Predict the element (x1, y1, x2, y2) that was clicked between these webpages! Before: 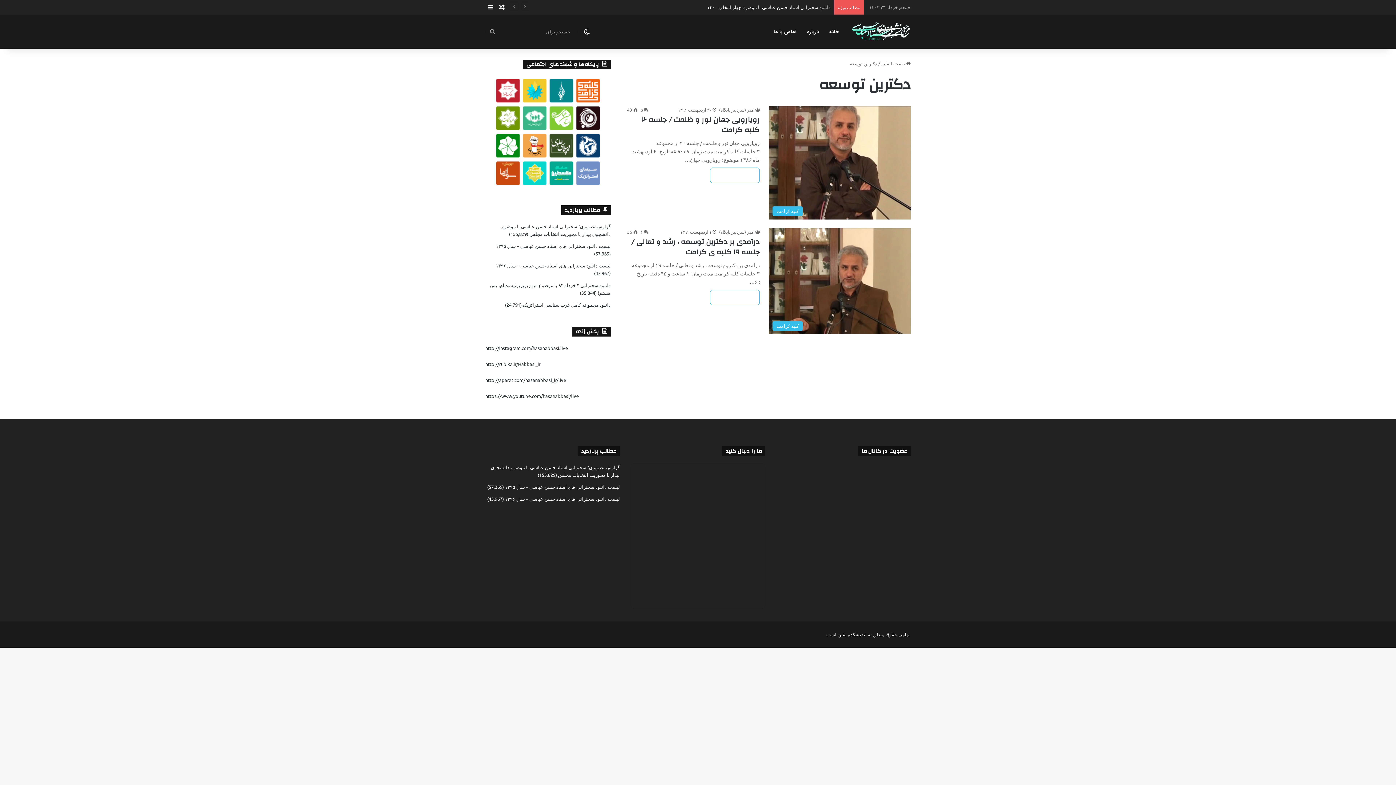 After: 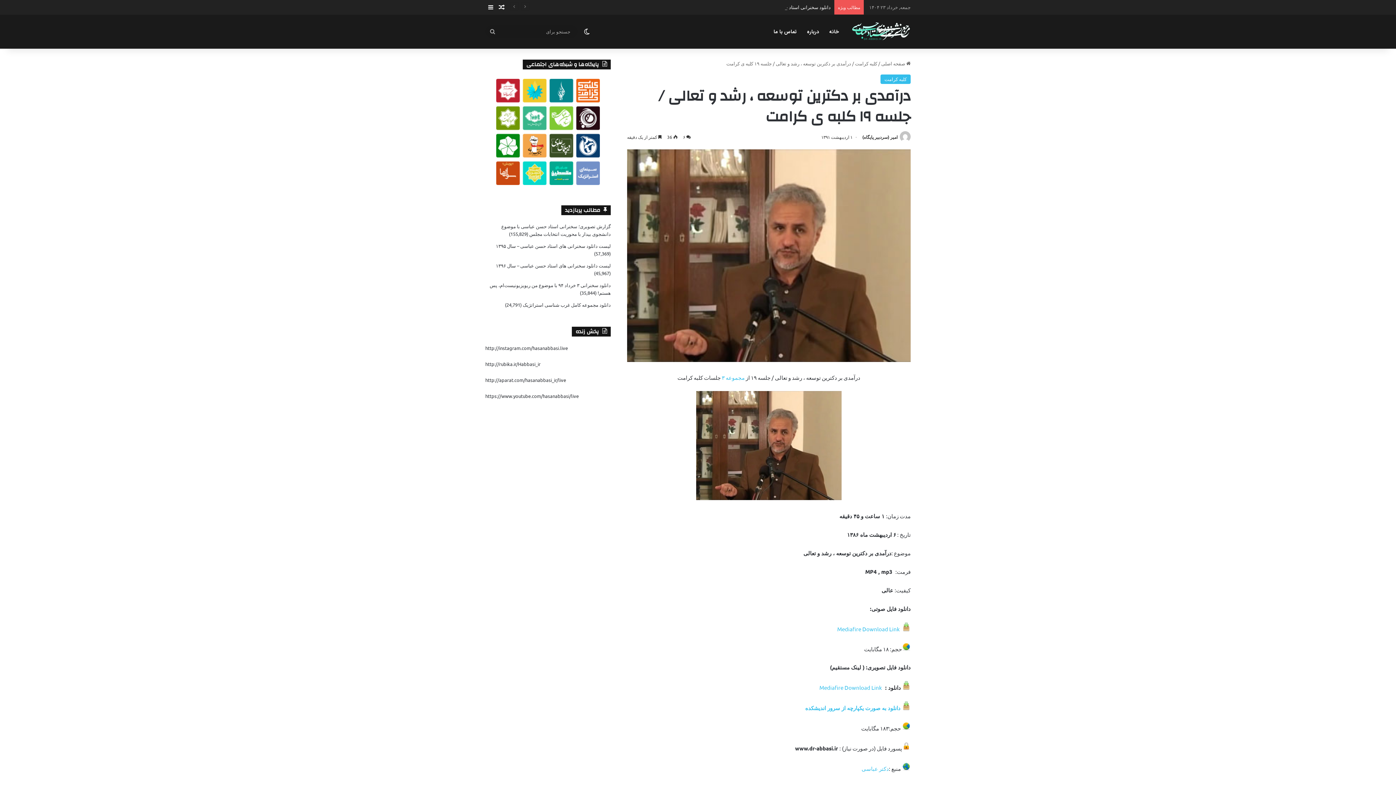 Action: bbox: (710, 289, 760, 305) label: بیشتر بخوانید »